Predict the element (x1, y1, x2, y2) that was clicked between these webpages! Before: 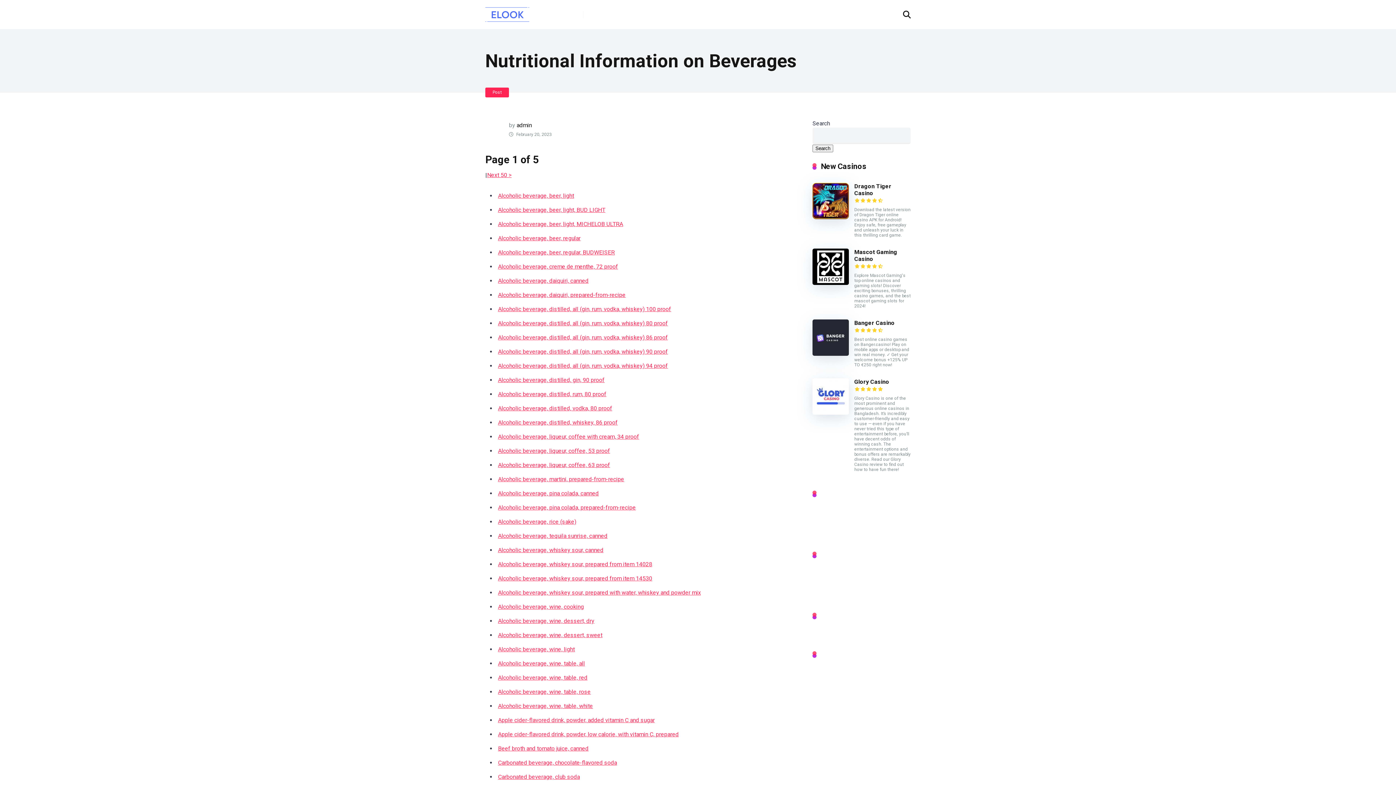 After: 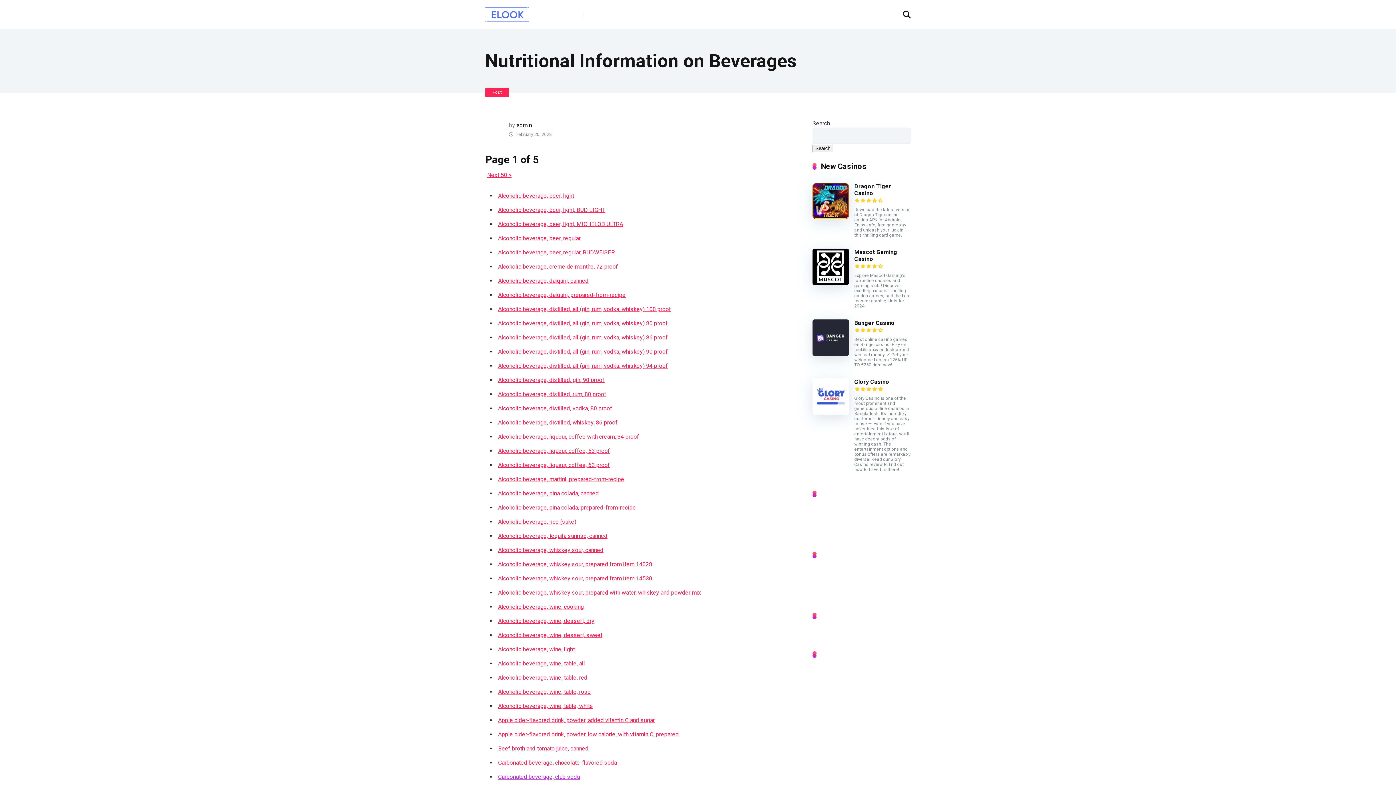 Action: label: Carbonated beverage, club soda bbox: (498, 773, 580, 780)